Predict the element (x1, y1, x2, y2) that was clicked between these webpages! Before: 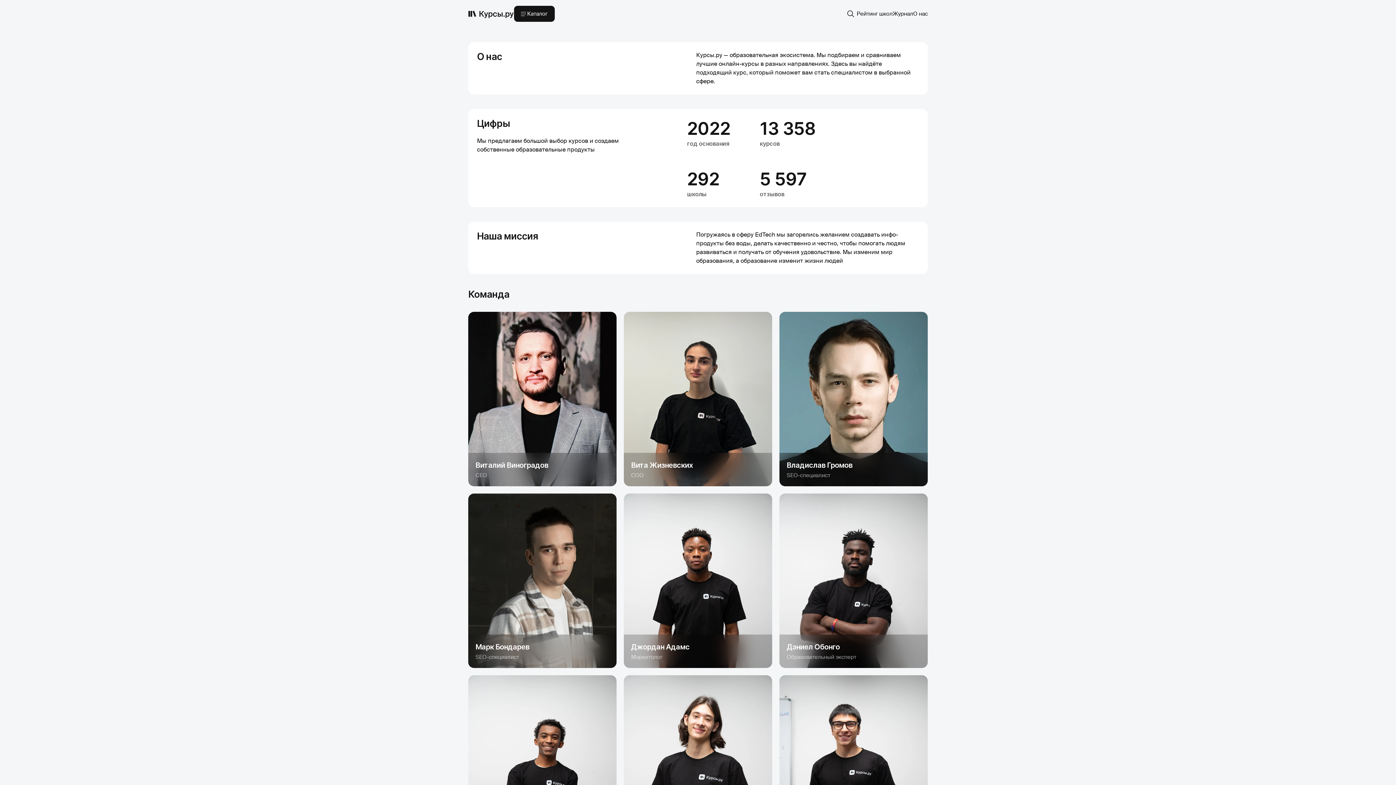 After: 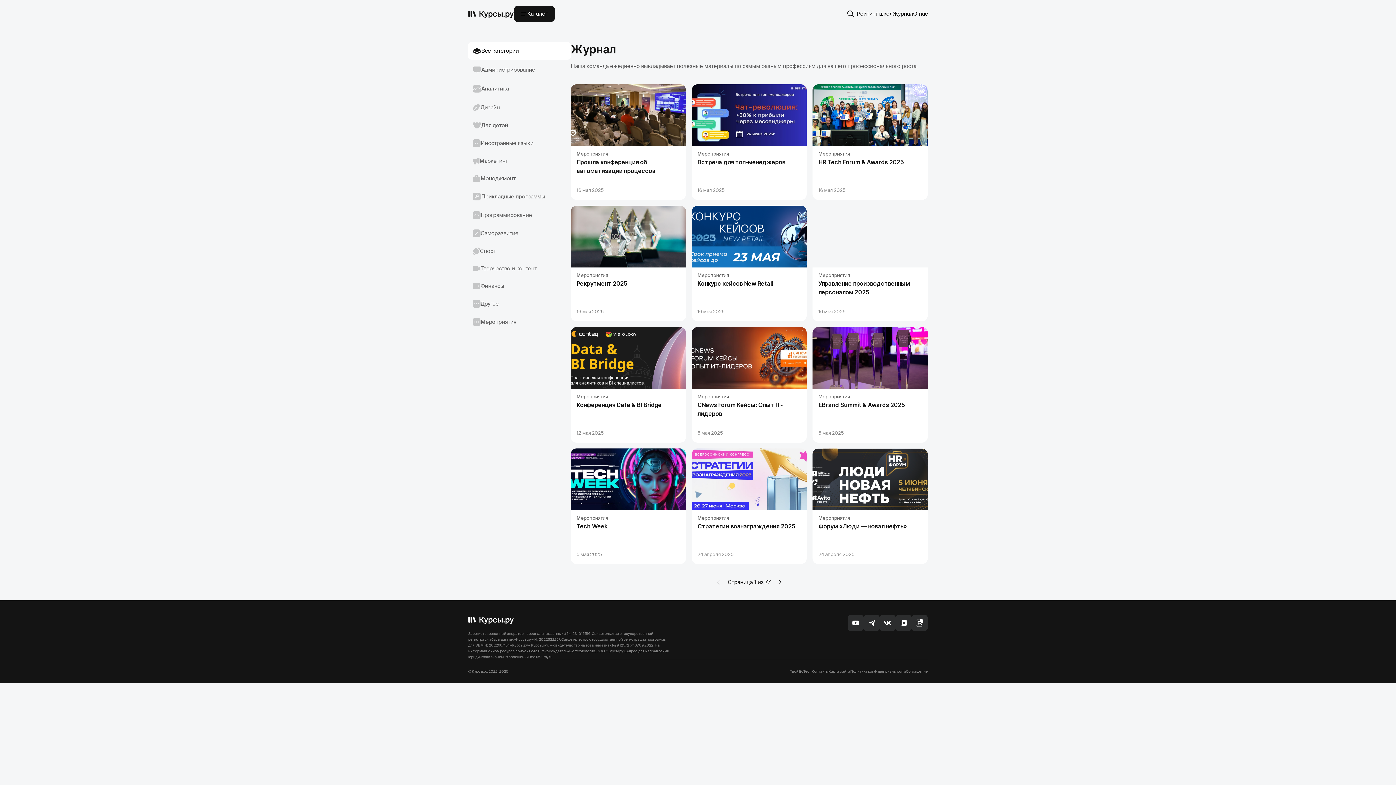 Action: label: Журнал bbox: (892, 10, 913, 17)